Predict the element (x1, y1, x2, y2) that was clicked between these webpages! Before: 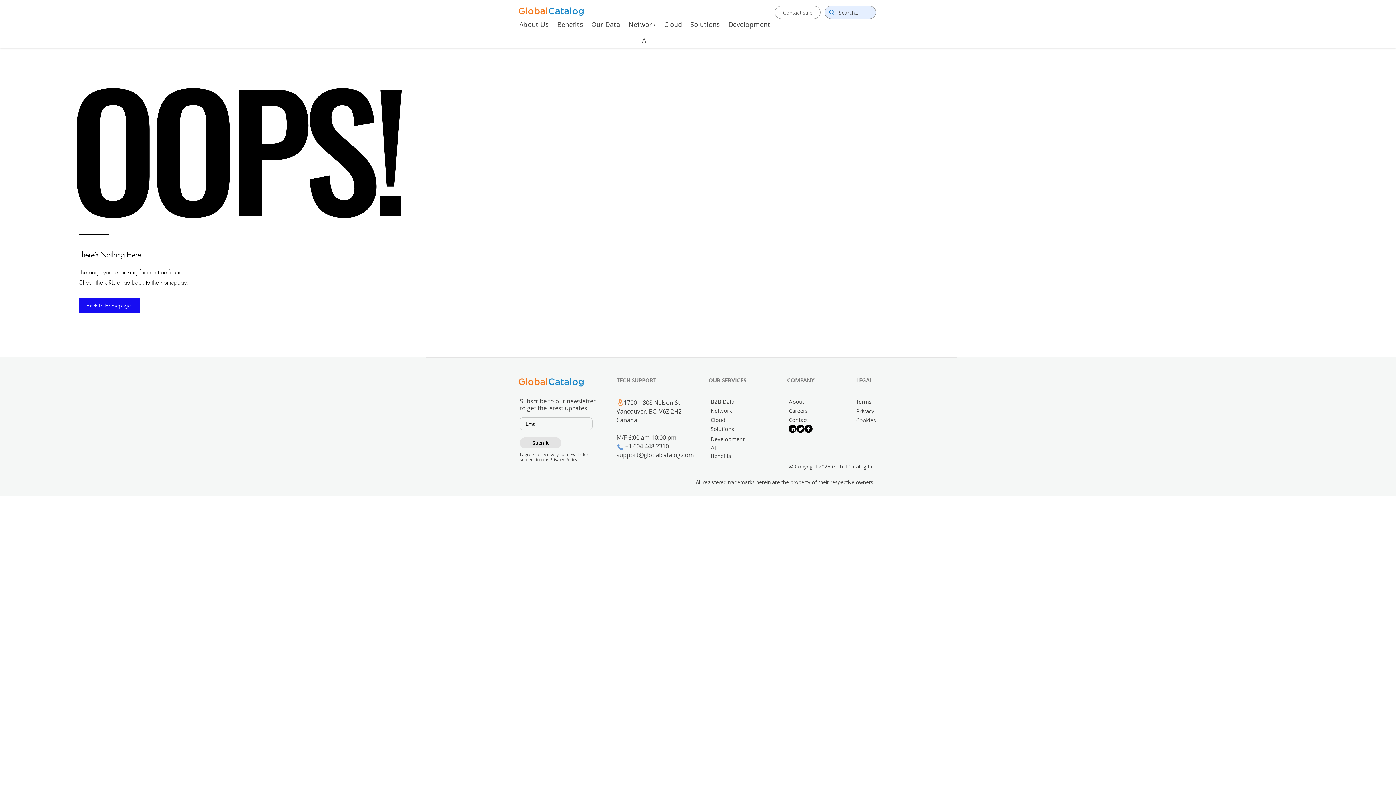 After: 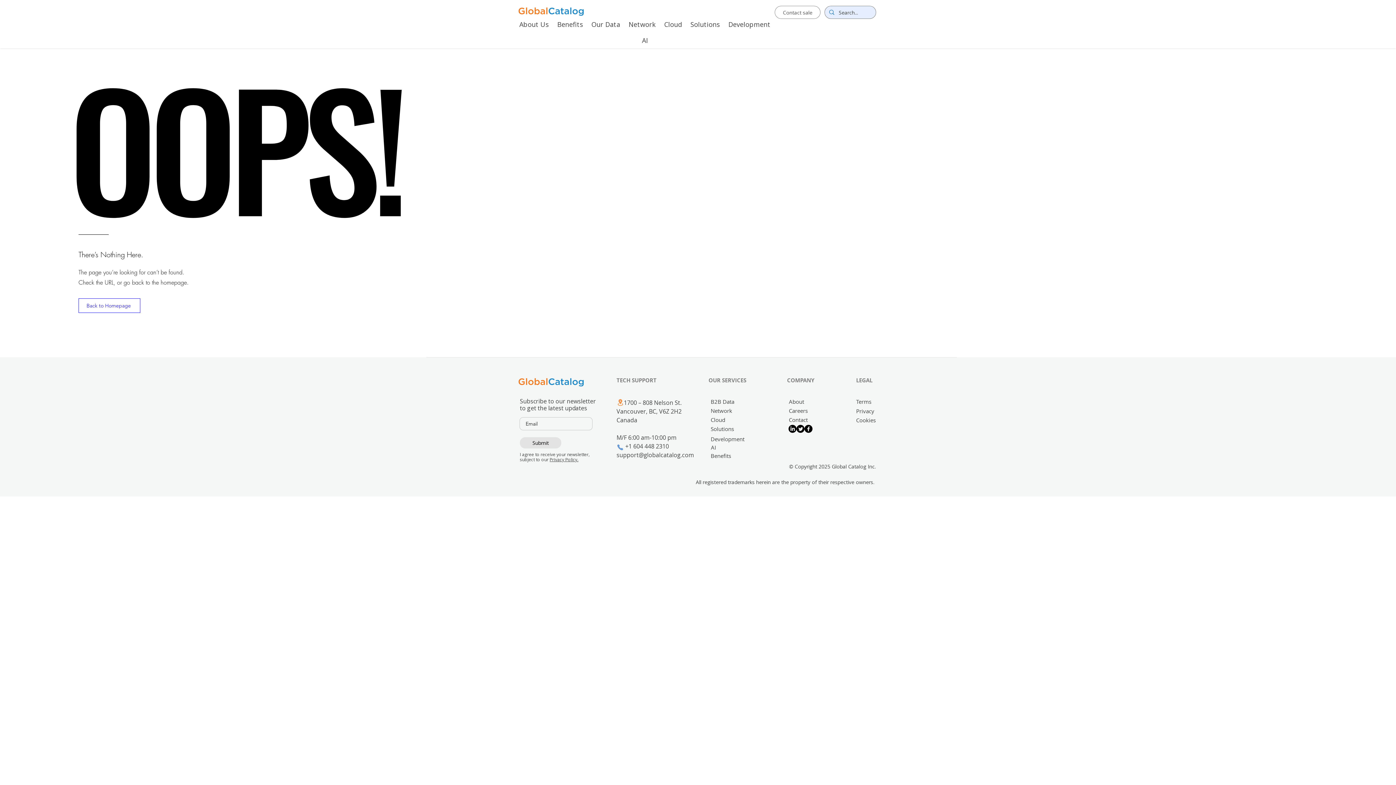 Action: bbox: (78, 298, 140, 313) label: Back to Homepage